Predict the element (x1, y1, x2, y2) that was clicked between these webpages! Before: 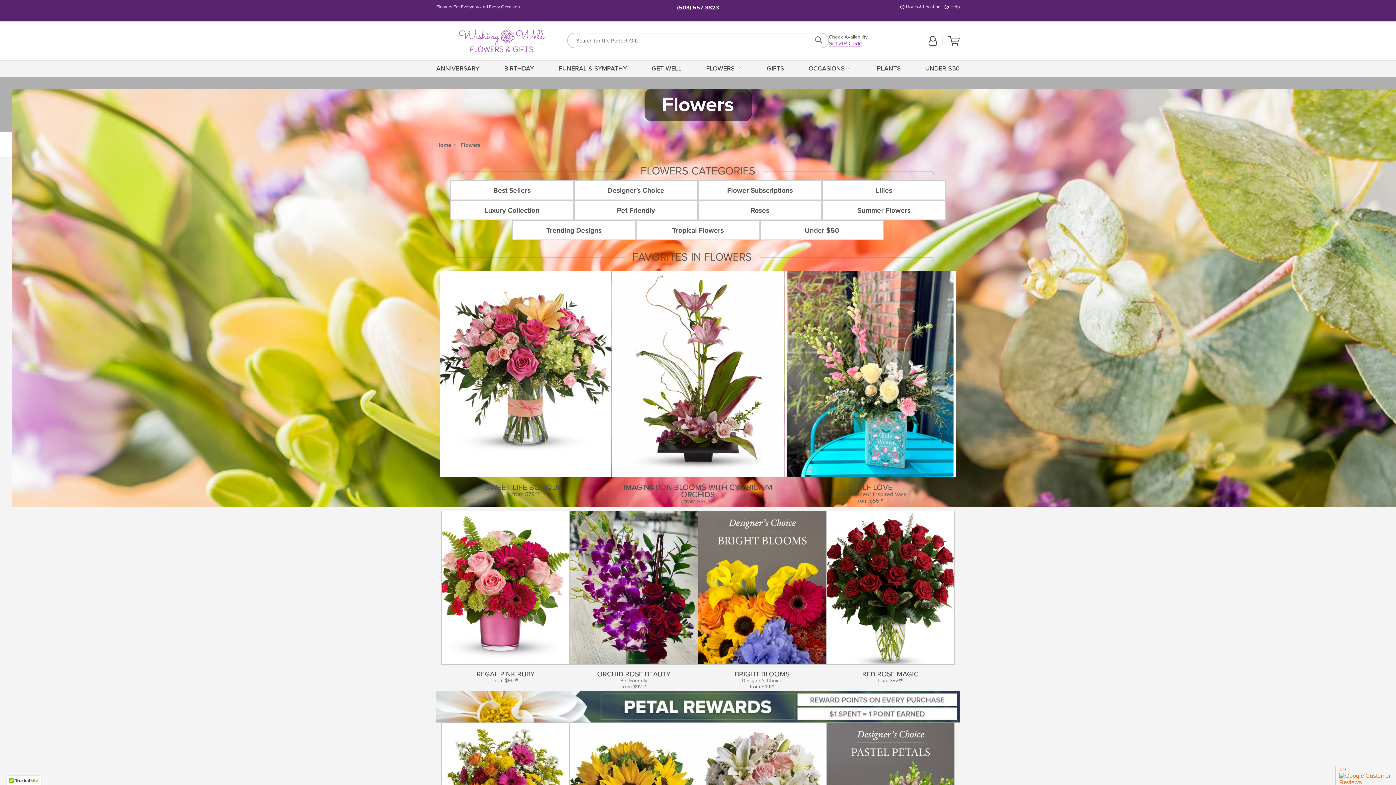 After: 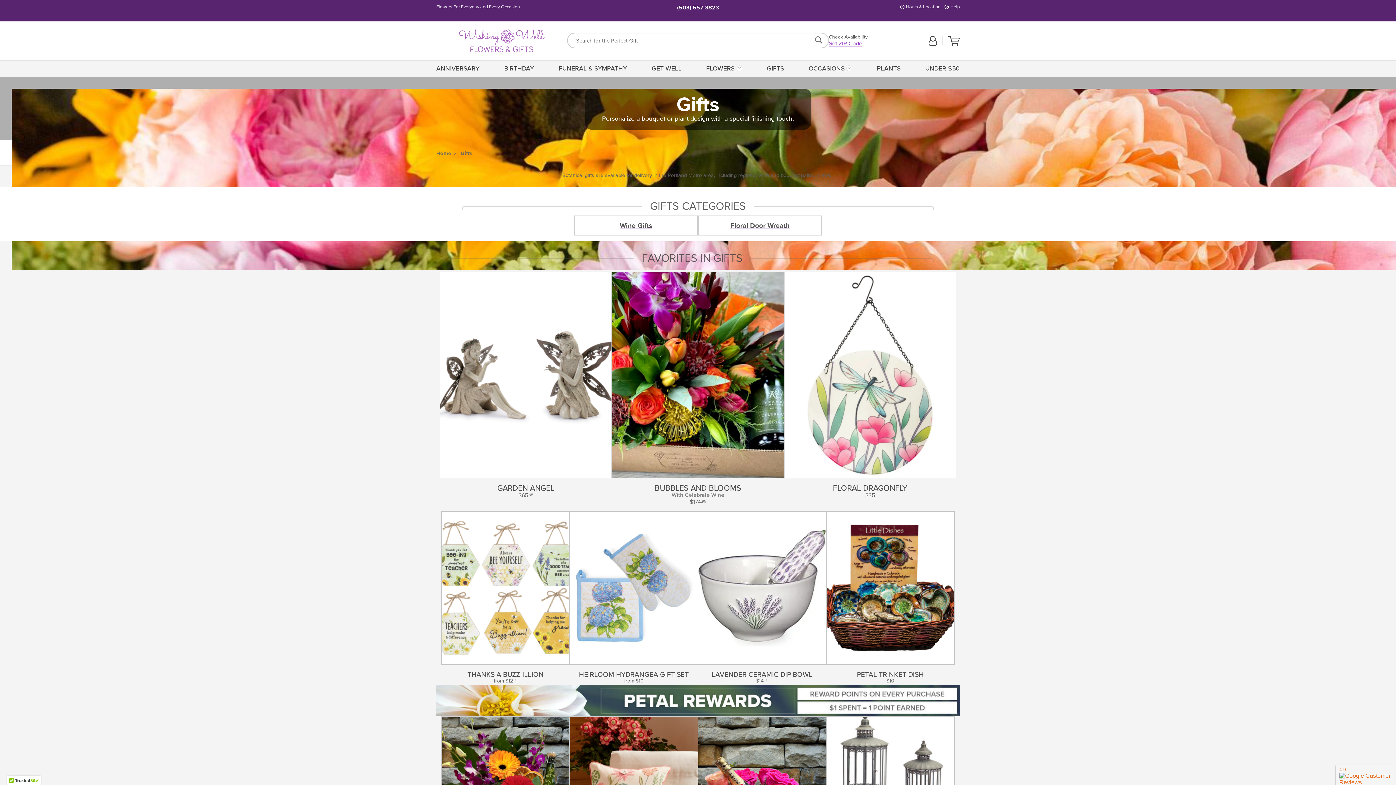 Action: label: GIFTS bbox: (764, 59, 786, 76)